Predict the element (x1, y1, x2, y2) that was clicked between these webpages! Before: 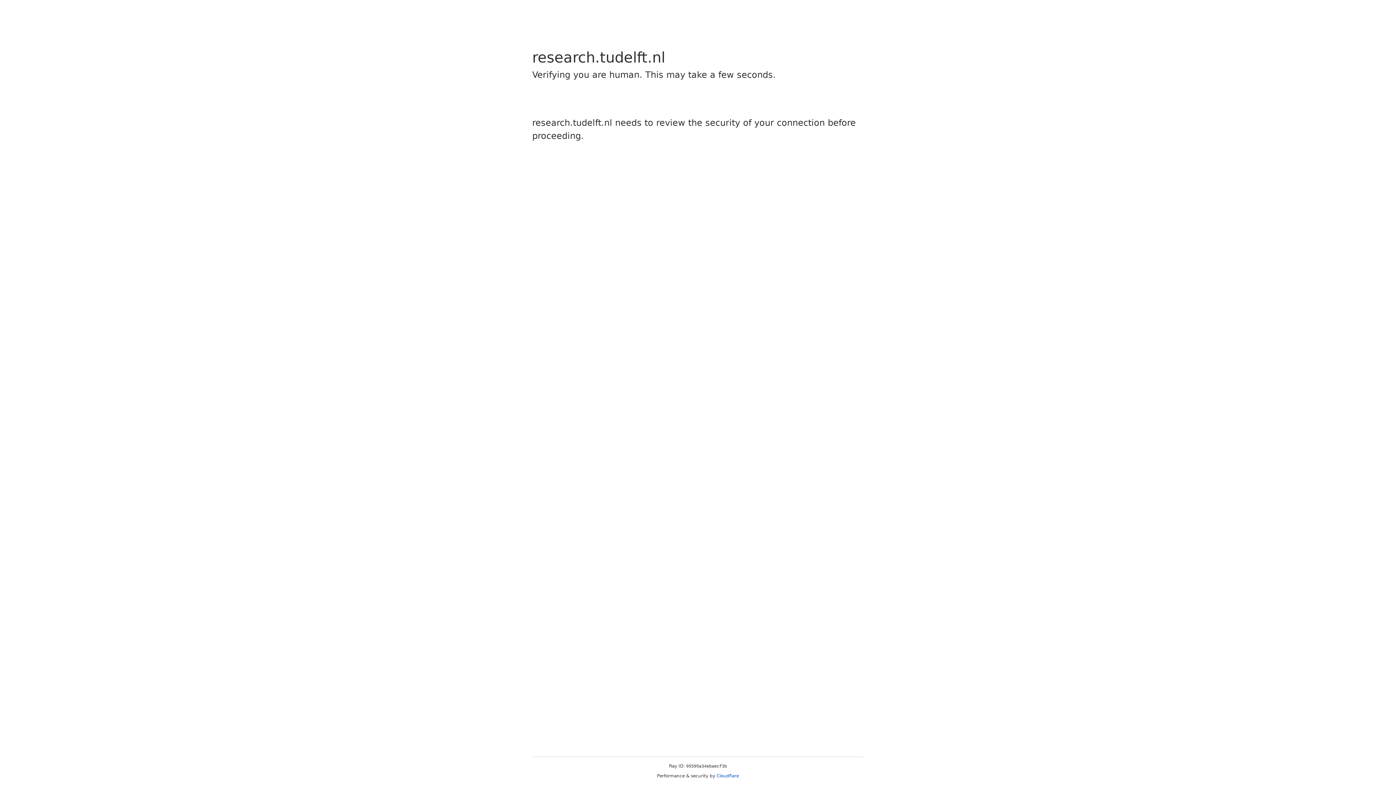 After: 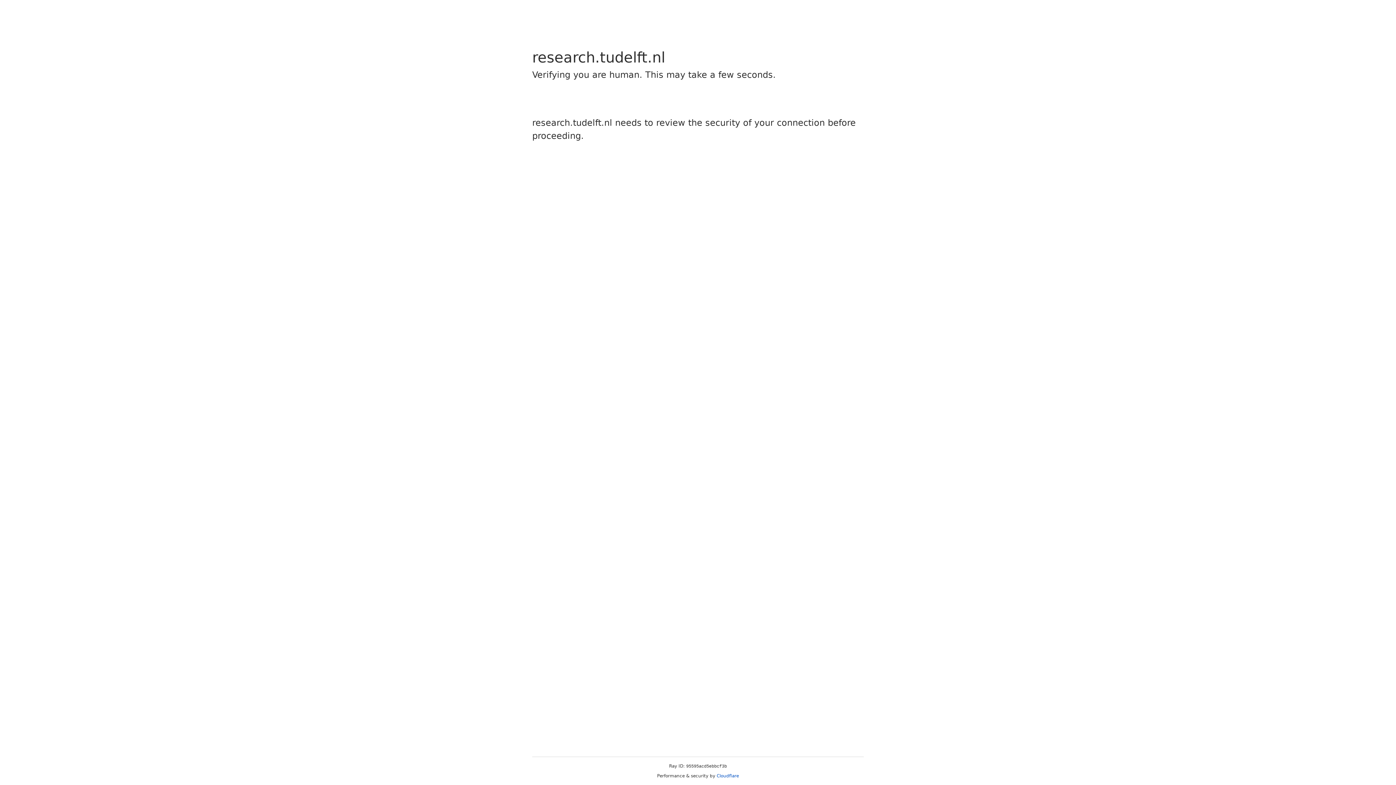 Action: label: Cloudflare bbox: (716, 773, 739, 778)